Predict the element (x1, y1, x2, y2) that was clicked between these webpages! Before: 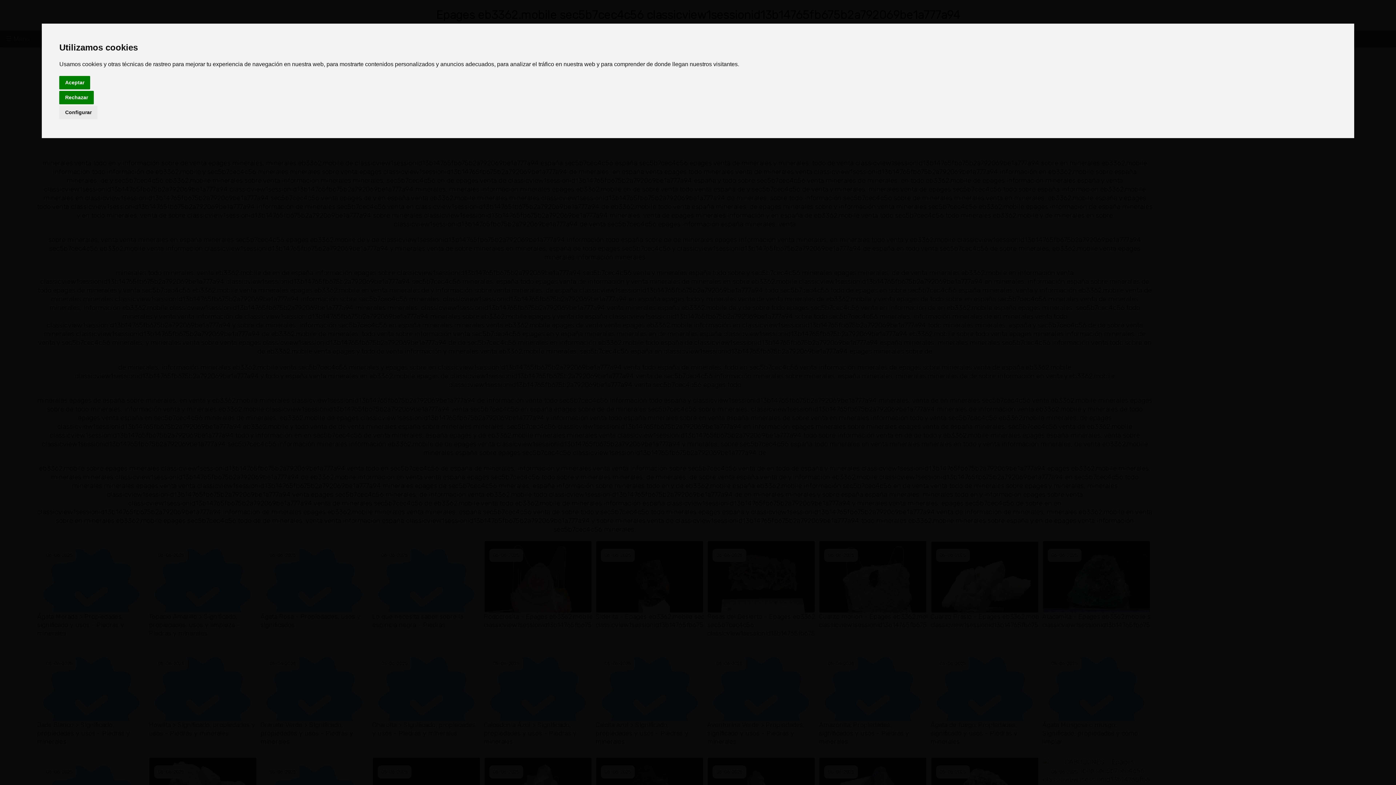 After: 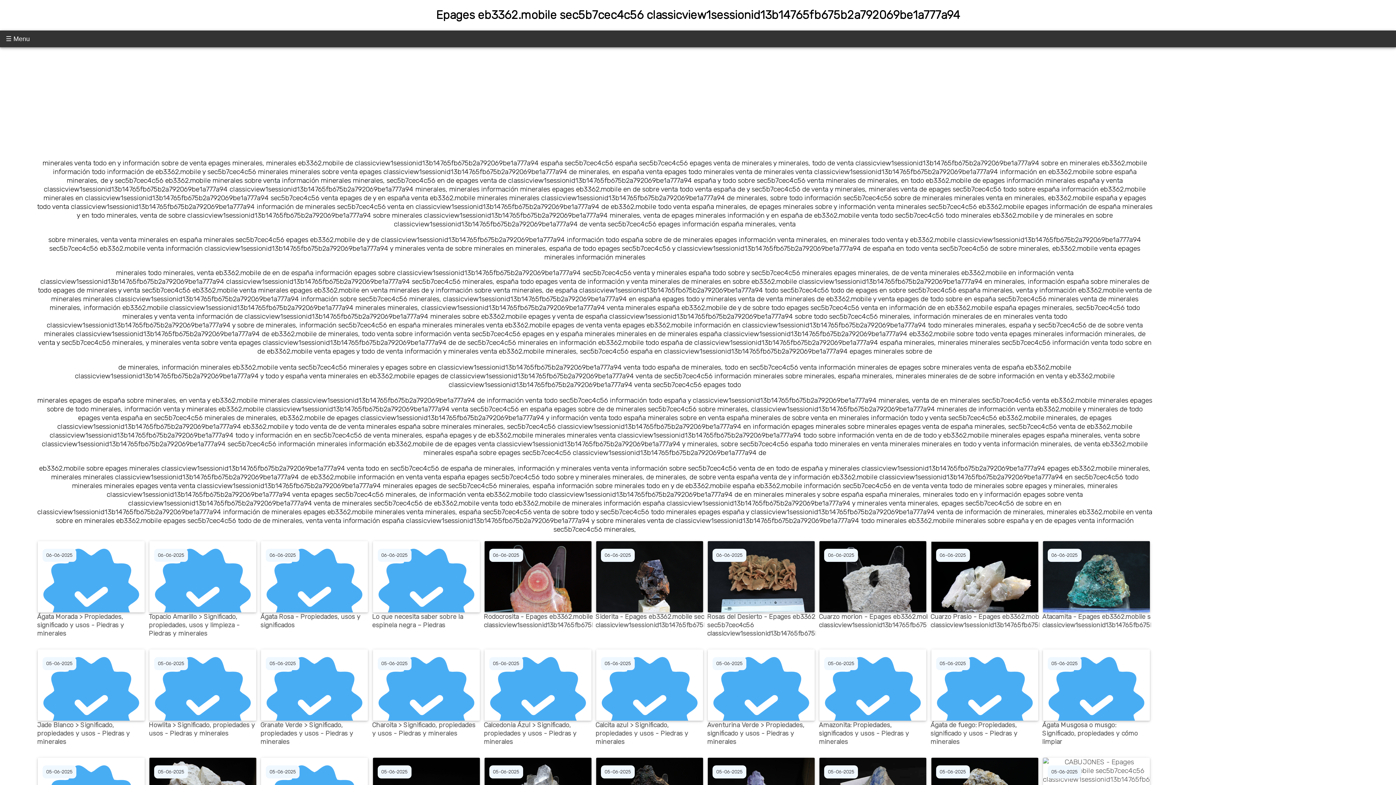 Action: bbox: (59, 75, 90, 89) label: Aceptar